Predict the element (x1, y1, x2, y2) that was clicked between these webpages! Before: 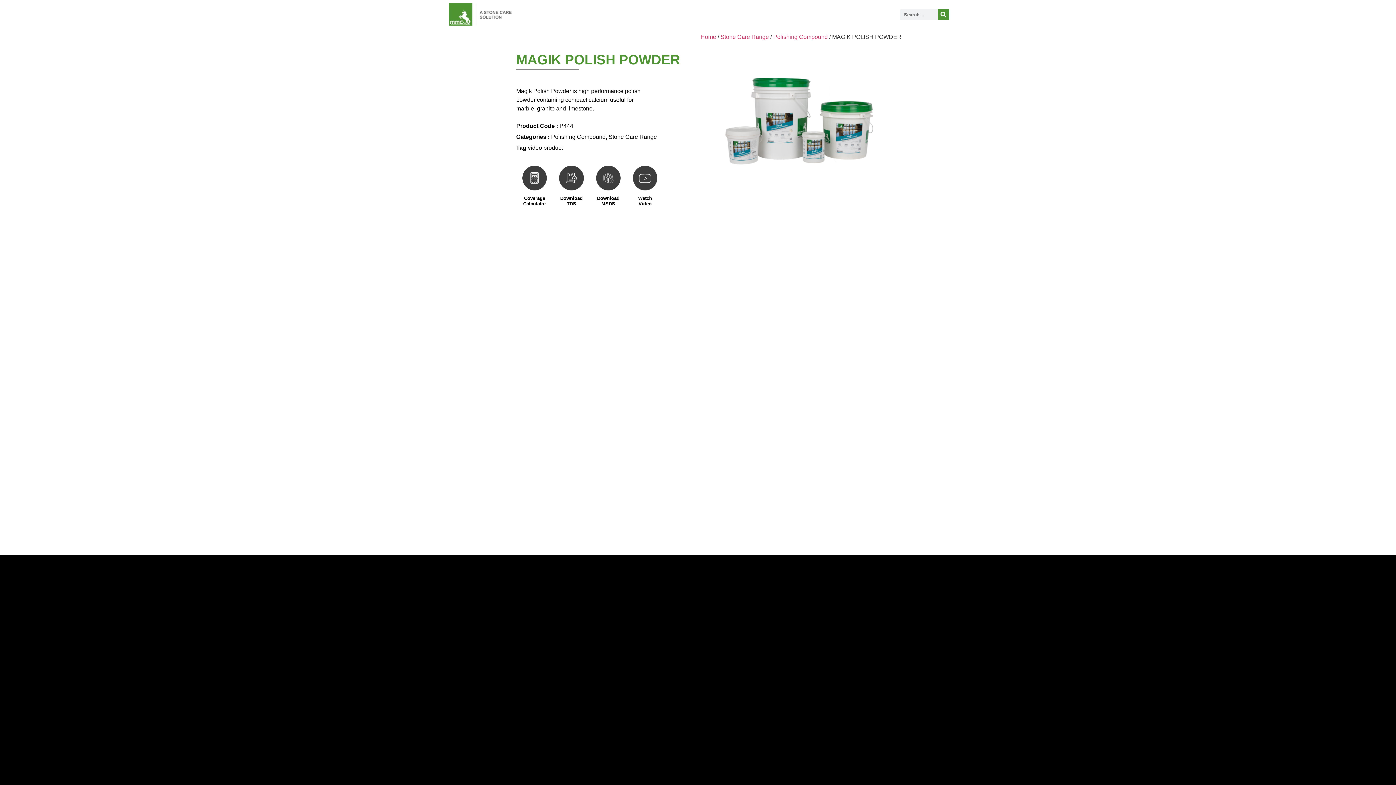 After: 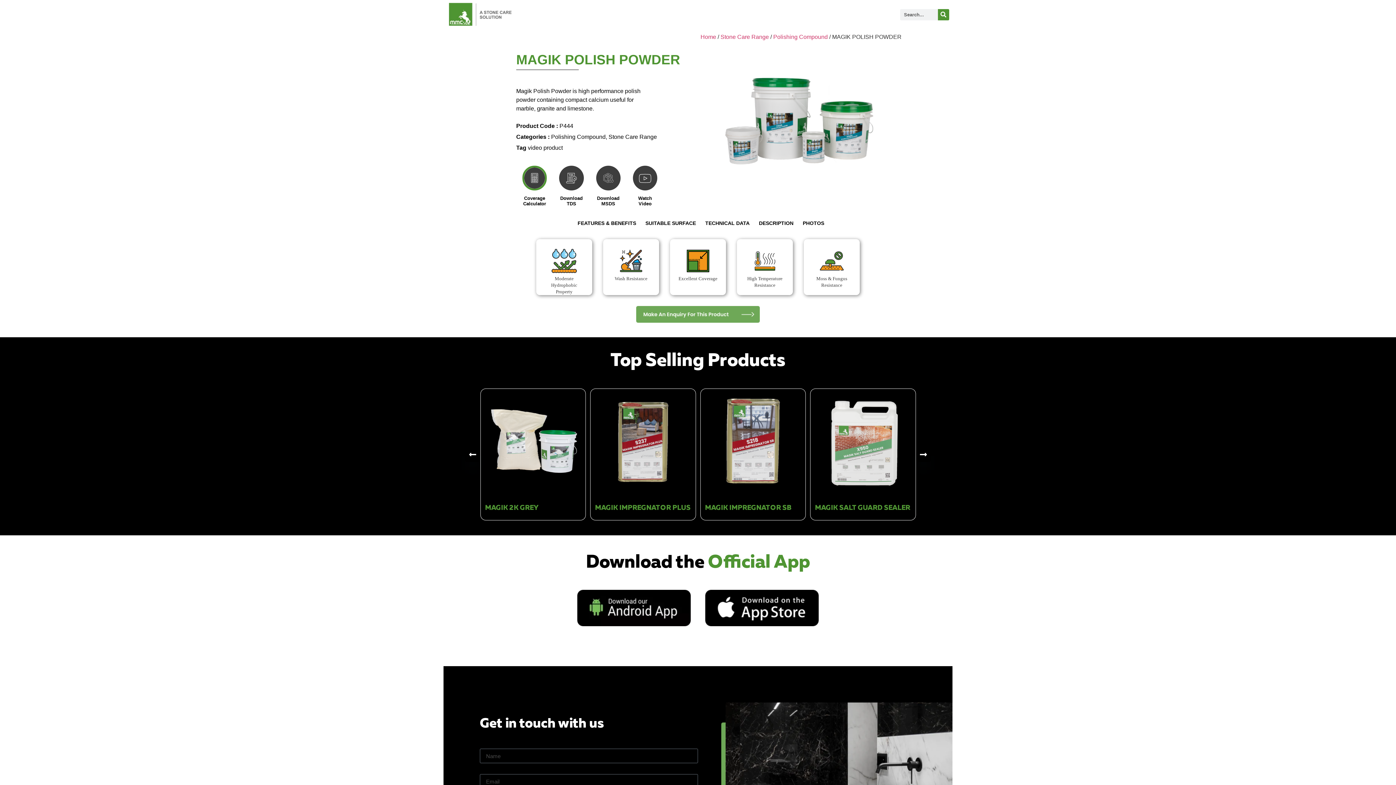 Action: bbox: (522, 165, 547, 190)